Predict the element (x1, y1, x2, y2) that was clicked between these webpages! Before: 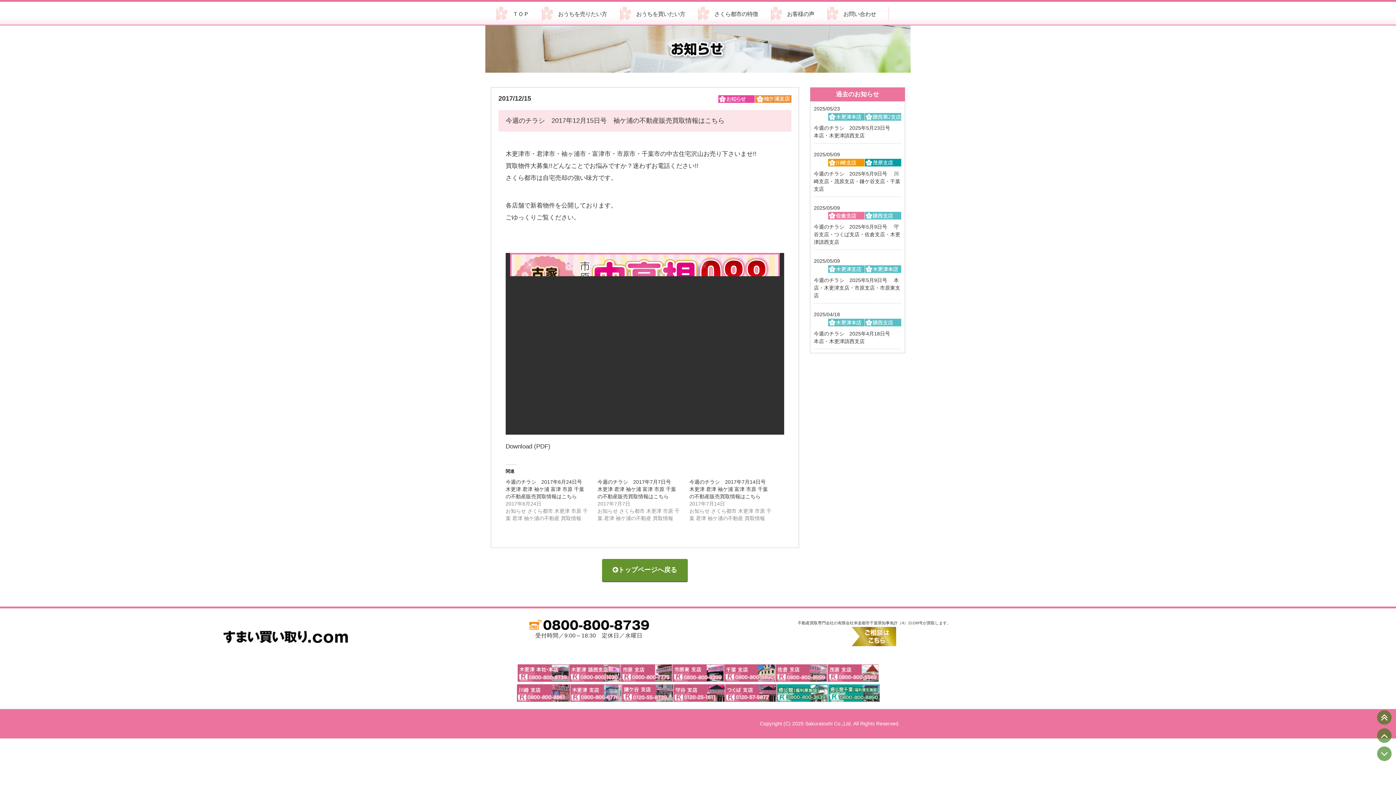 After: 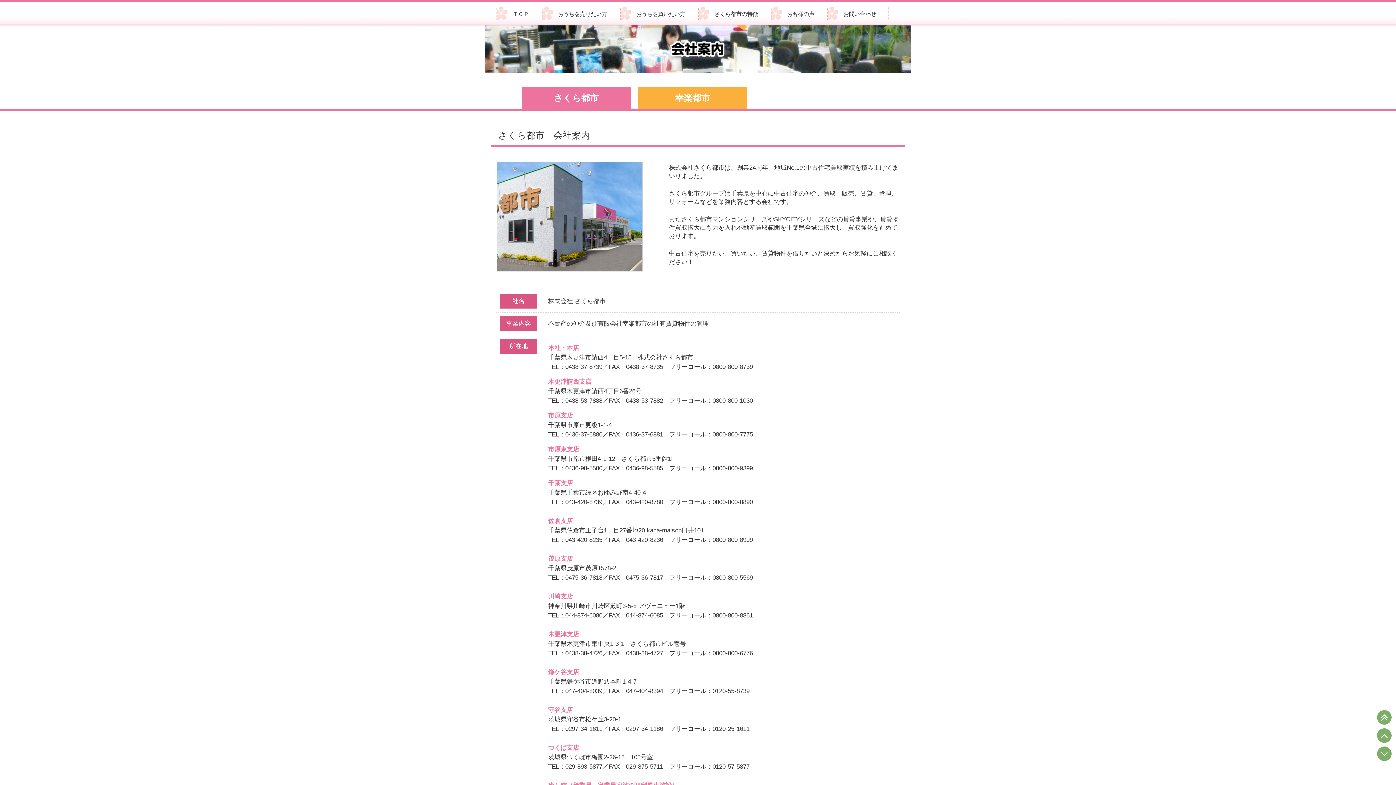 Action: bbox: (517, 670, 569, 675)